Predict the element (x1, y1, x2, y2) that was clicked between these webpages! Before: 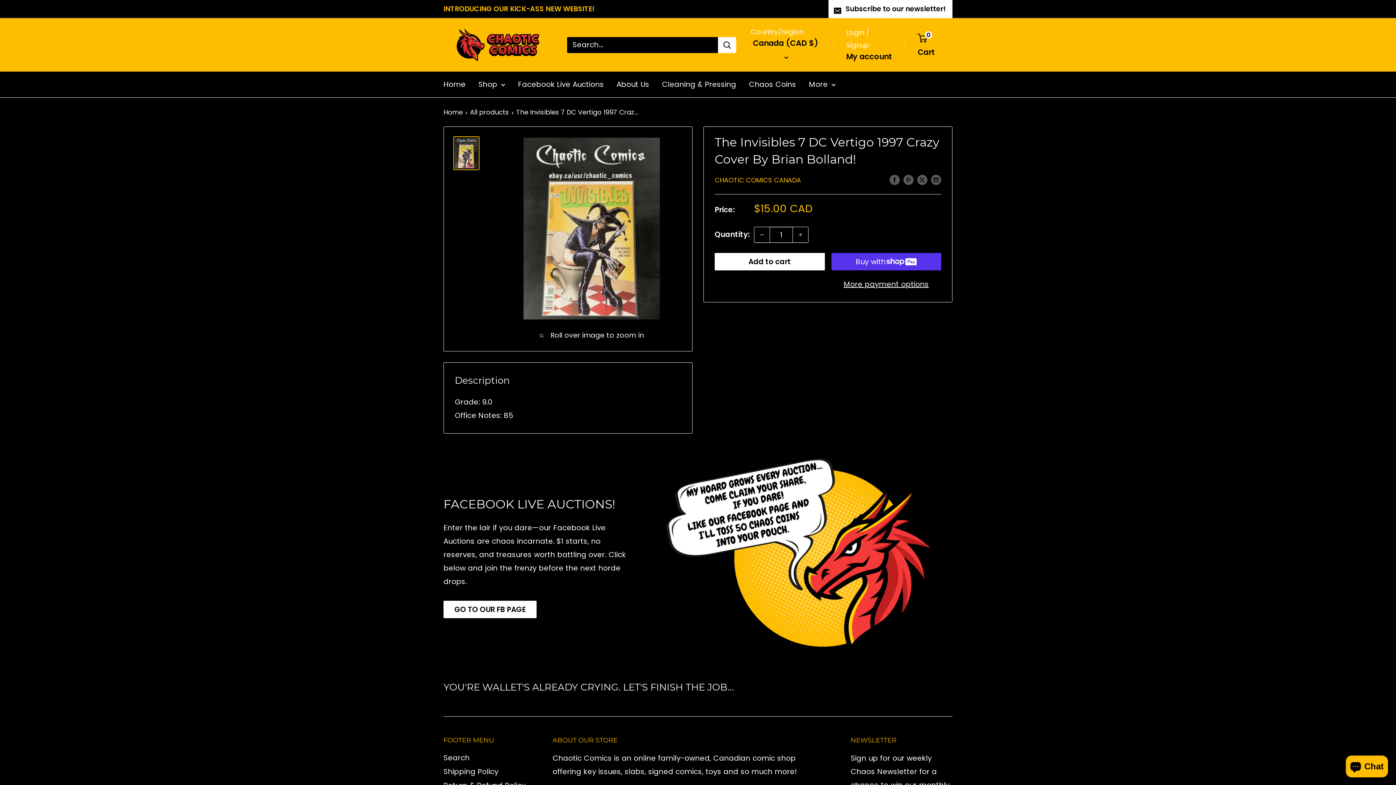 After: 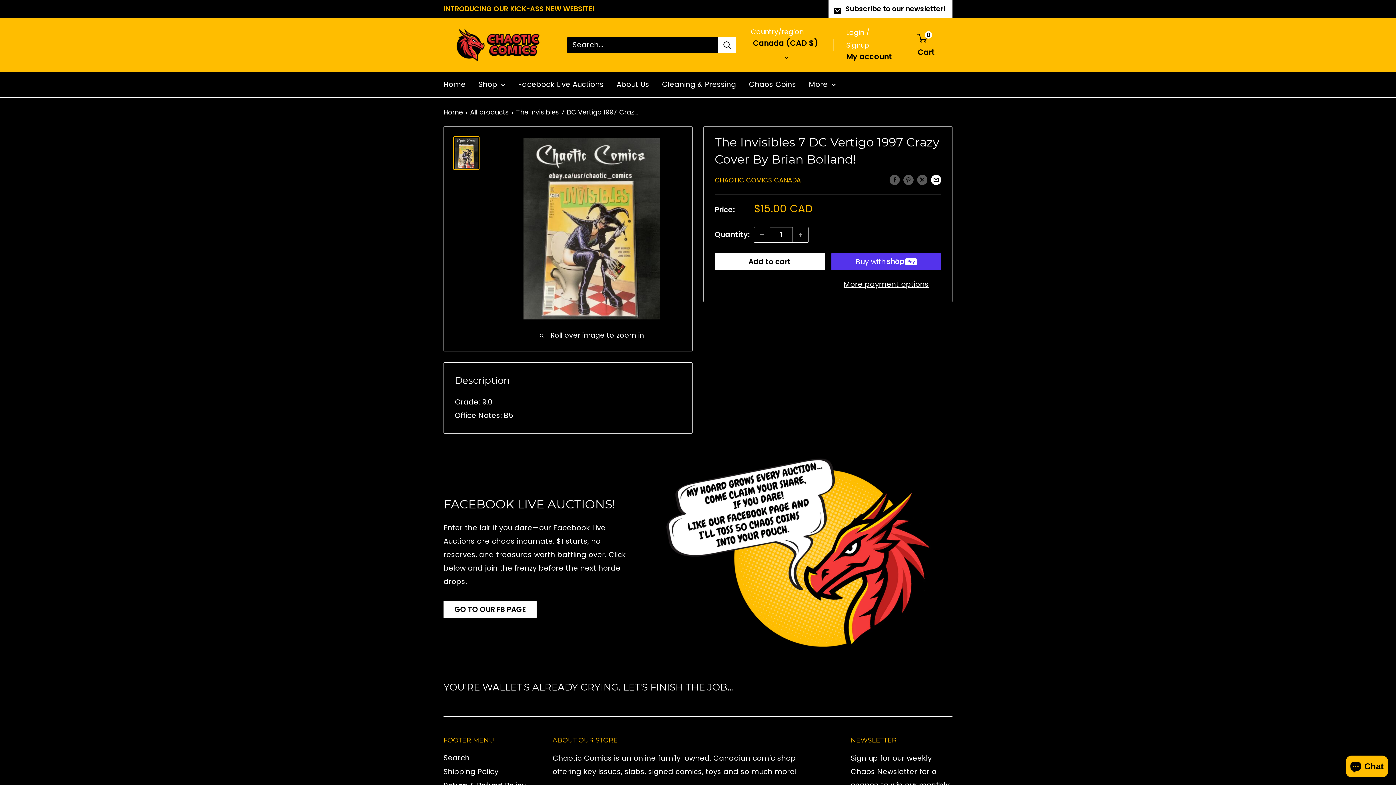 Action: bbox: (931, 172, 941, 186) label: Share by email